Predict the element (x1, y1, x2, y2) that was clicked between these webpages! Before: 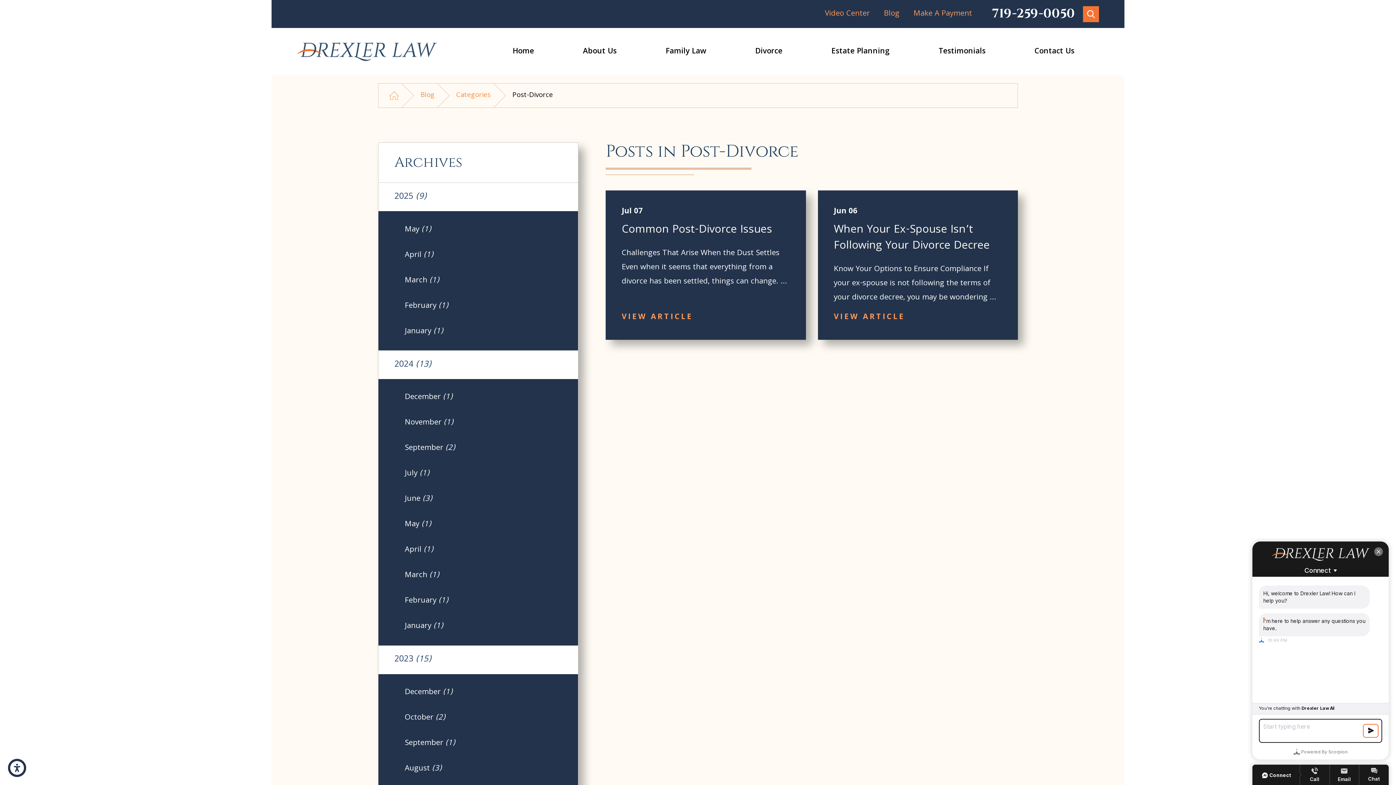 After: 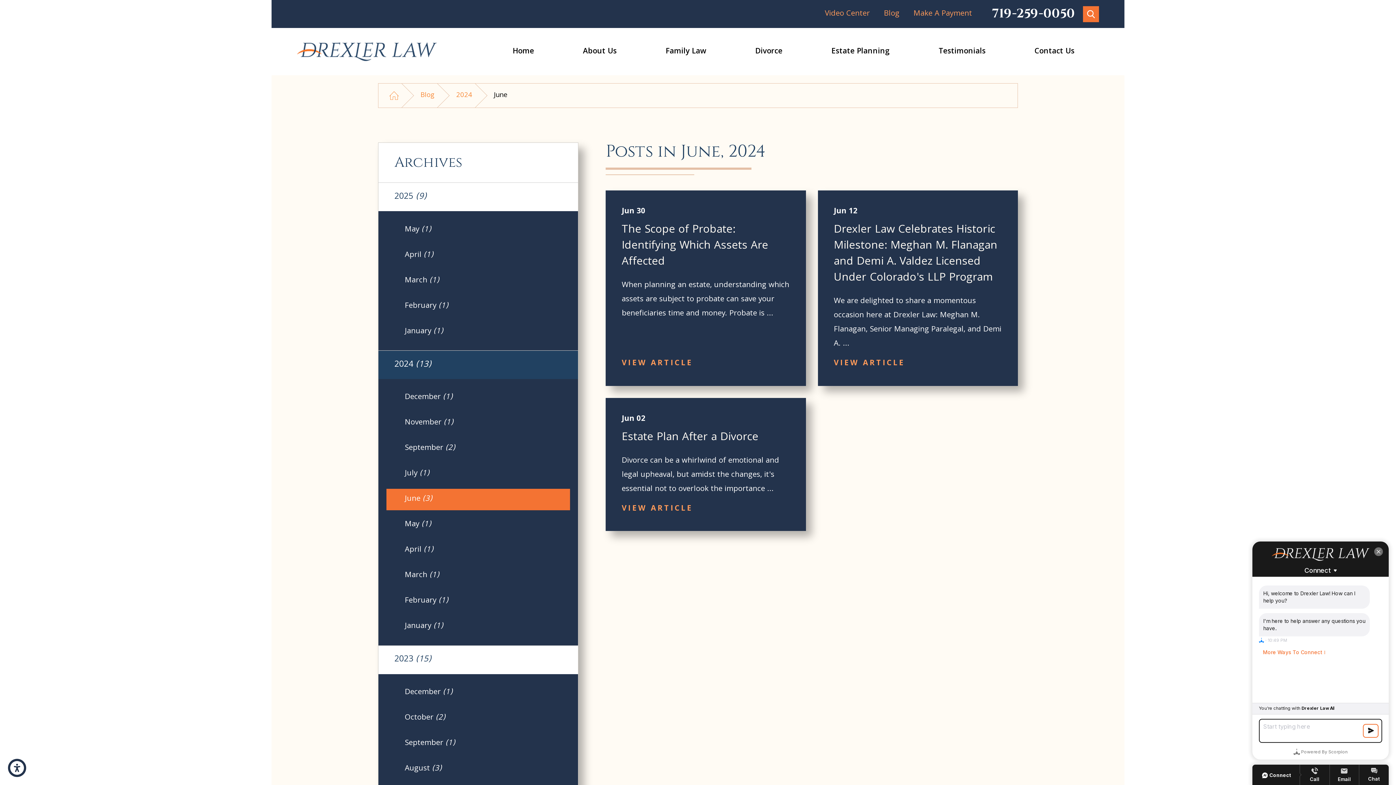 Action: label: June (3) bbox: (386, 489, 570, 510)